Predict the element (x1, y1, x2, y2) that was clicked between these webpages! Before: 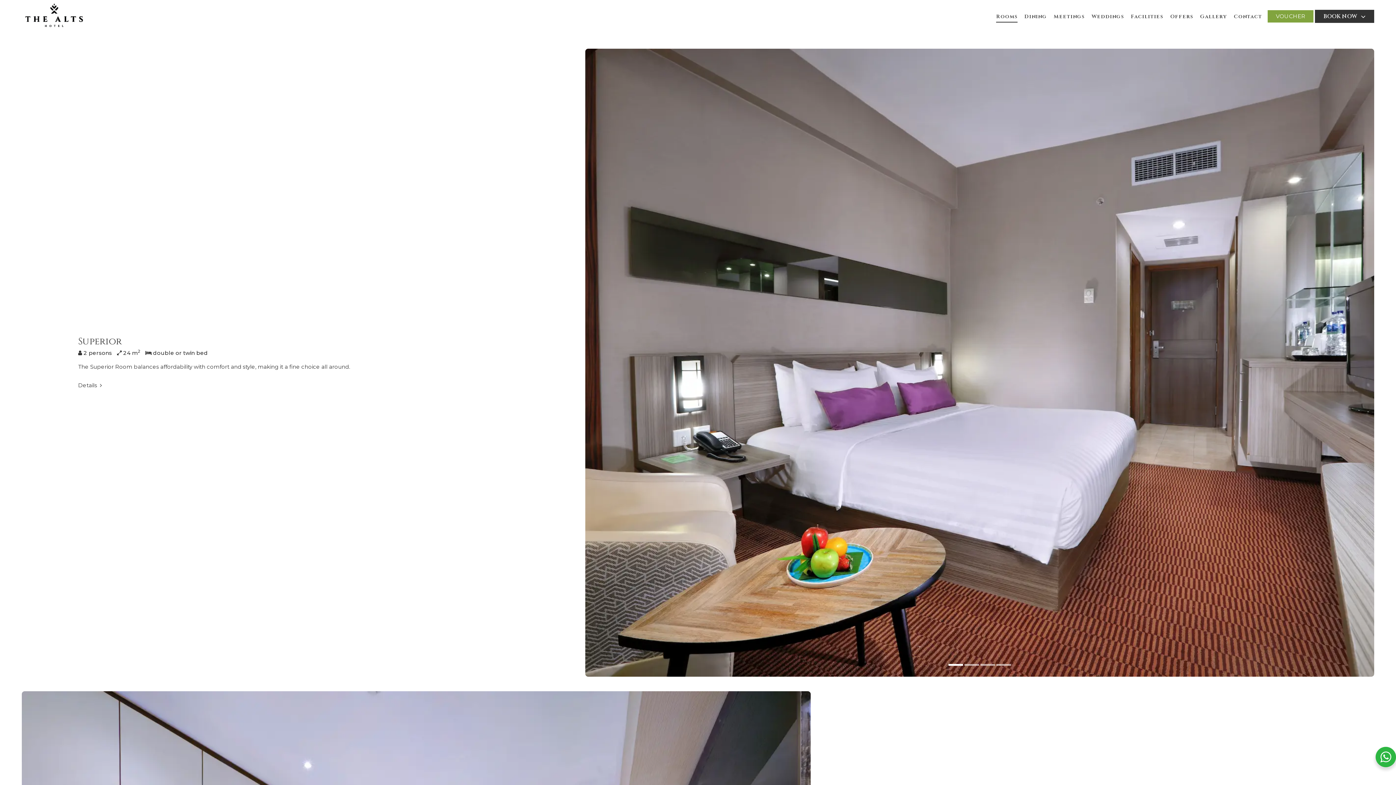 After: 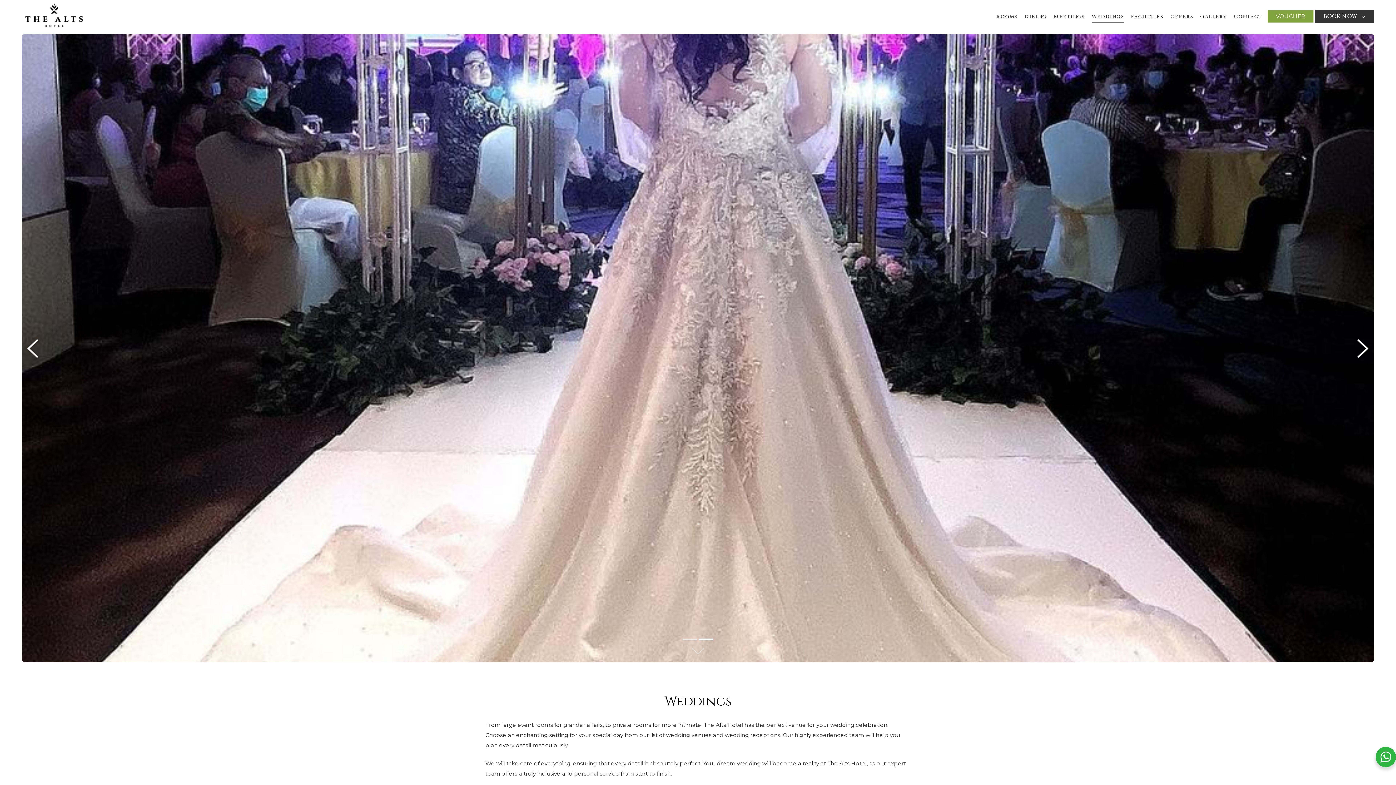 Action: bbox: (1091, 10, 1124, 22) label: Weddings